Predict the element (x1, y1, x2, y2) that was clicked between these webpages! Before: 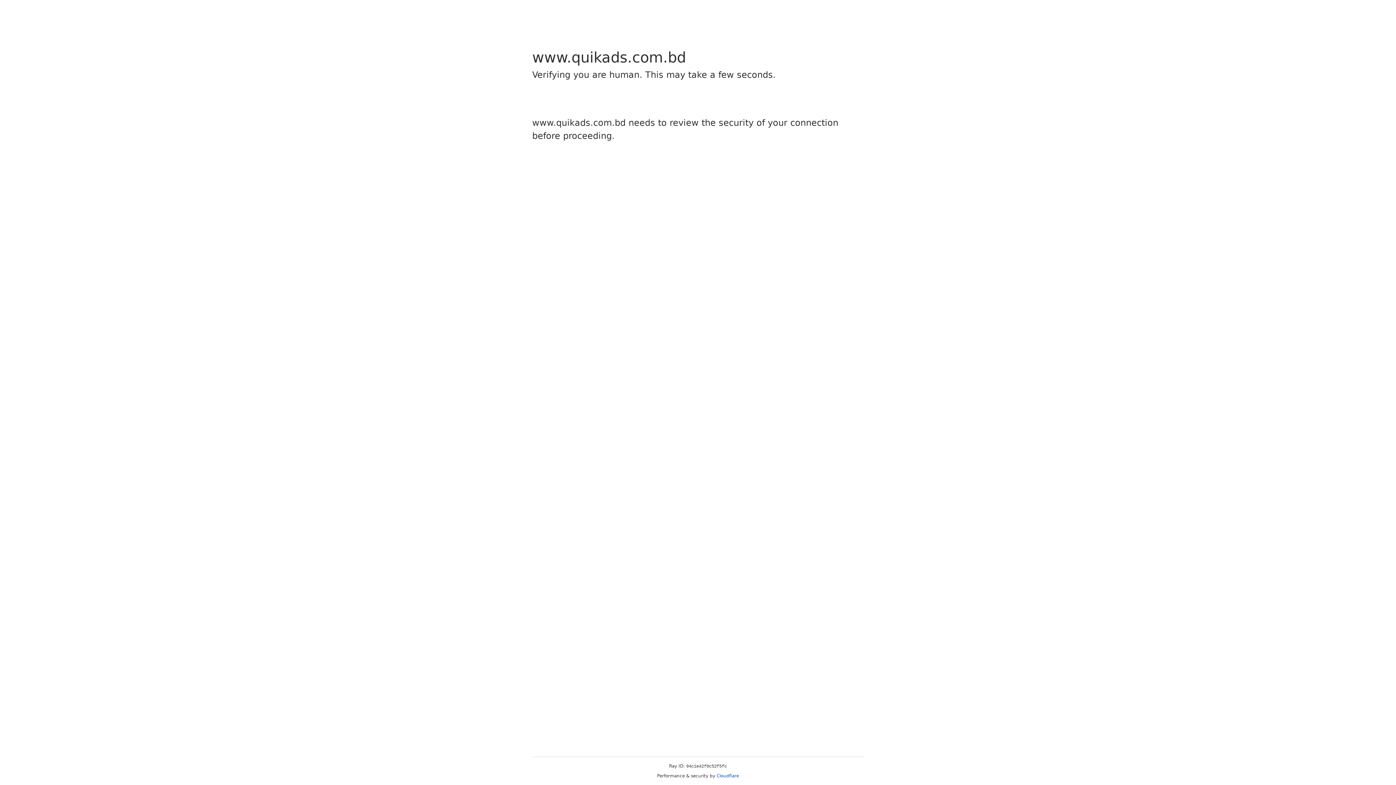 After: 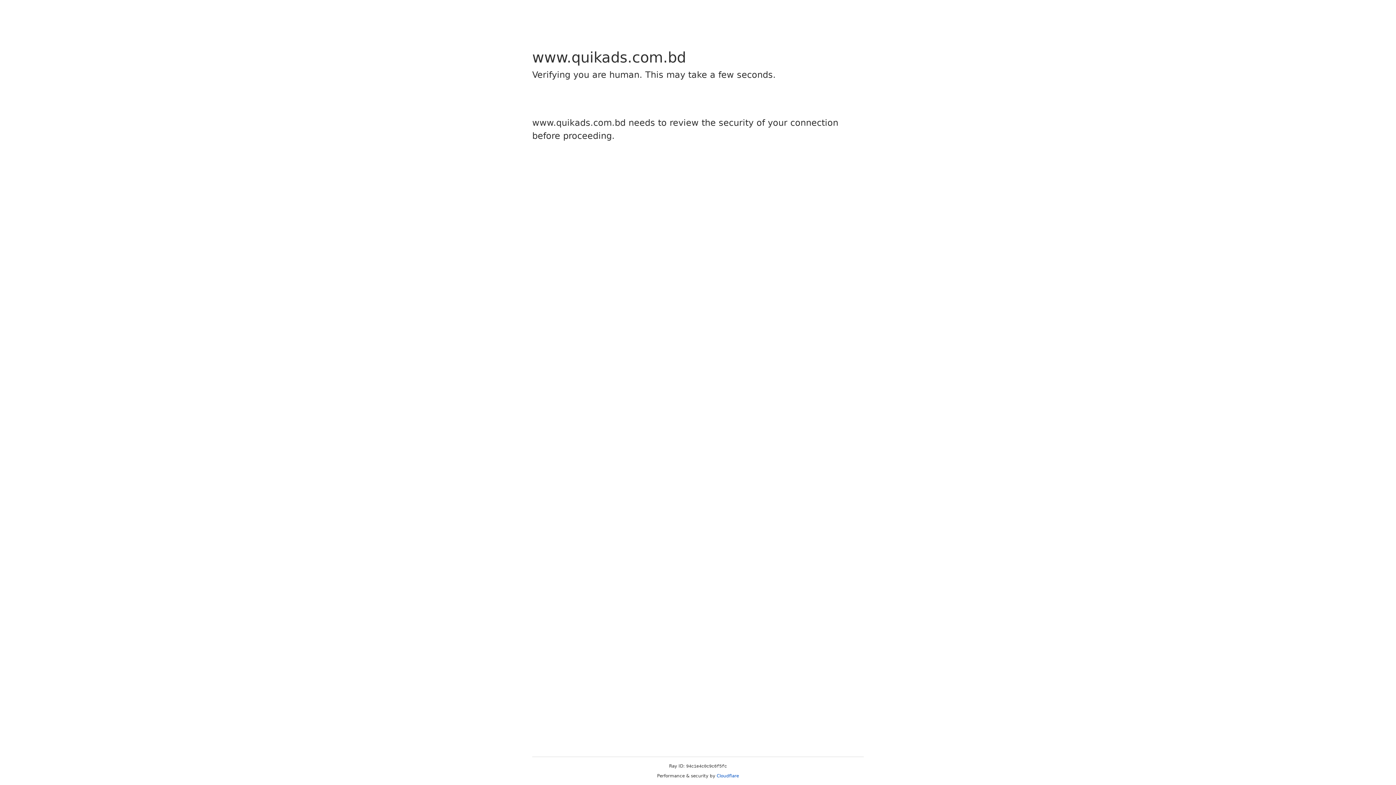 Action: label: Cloudflare bbox: (716, 773, 739, 778)